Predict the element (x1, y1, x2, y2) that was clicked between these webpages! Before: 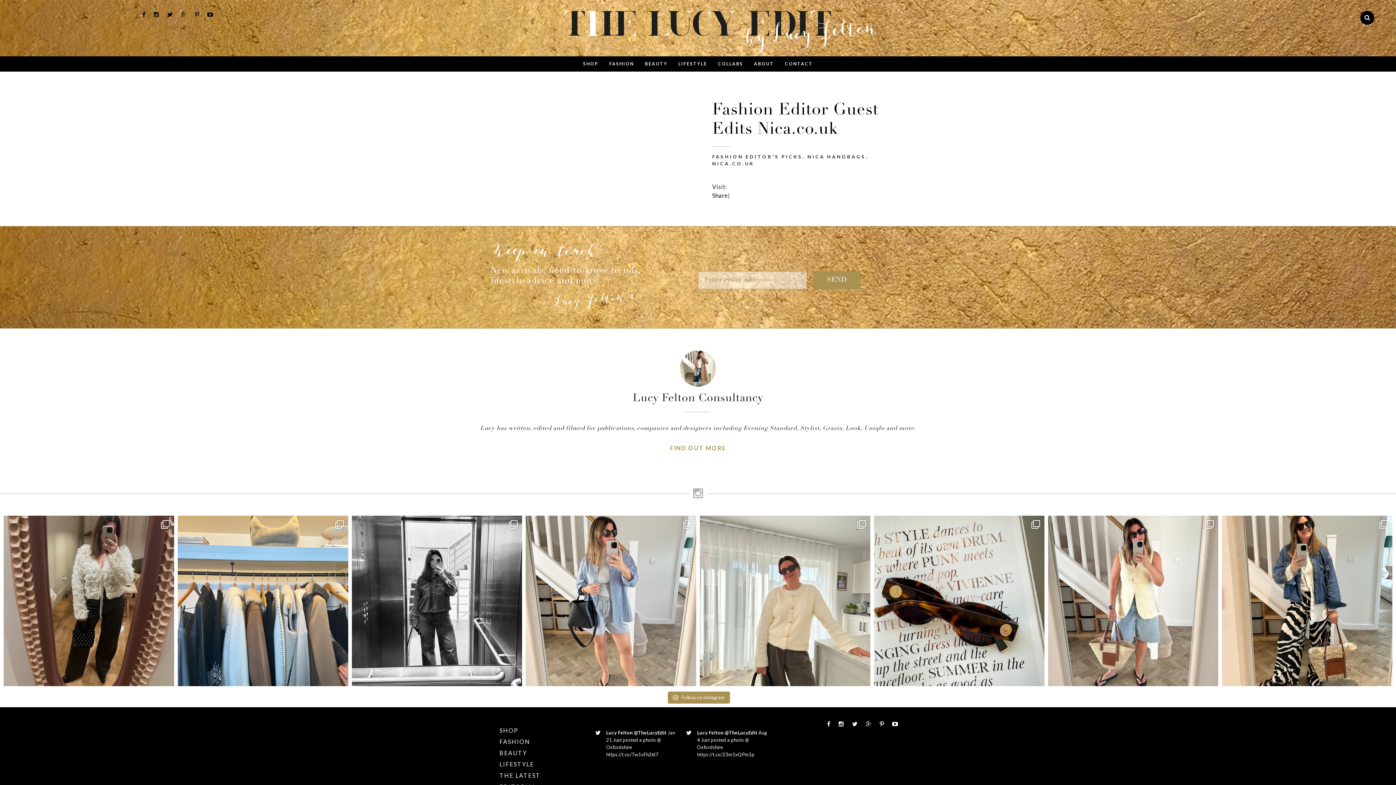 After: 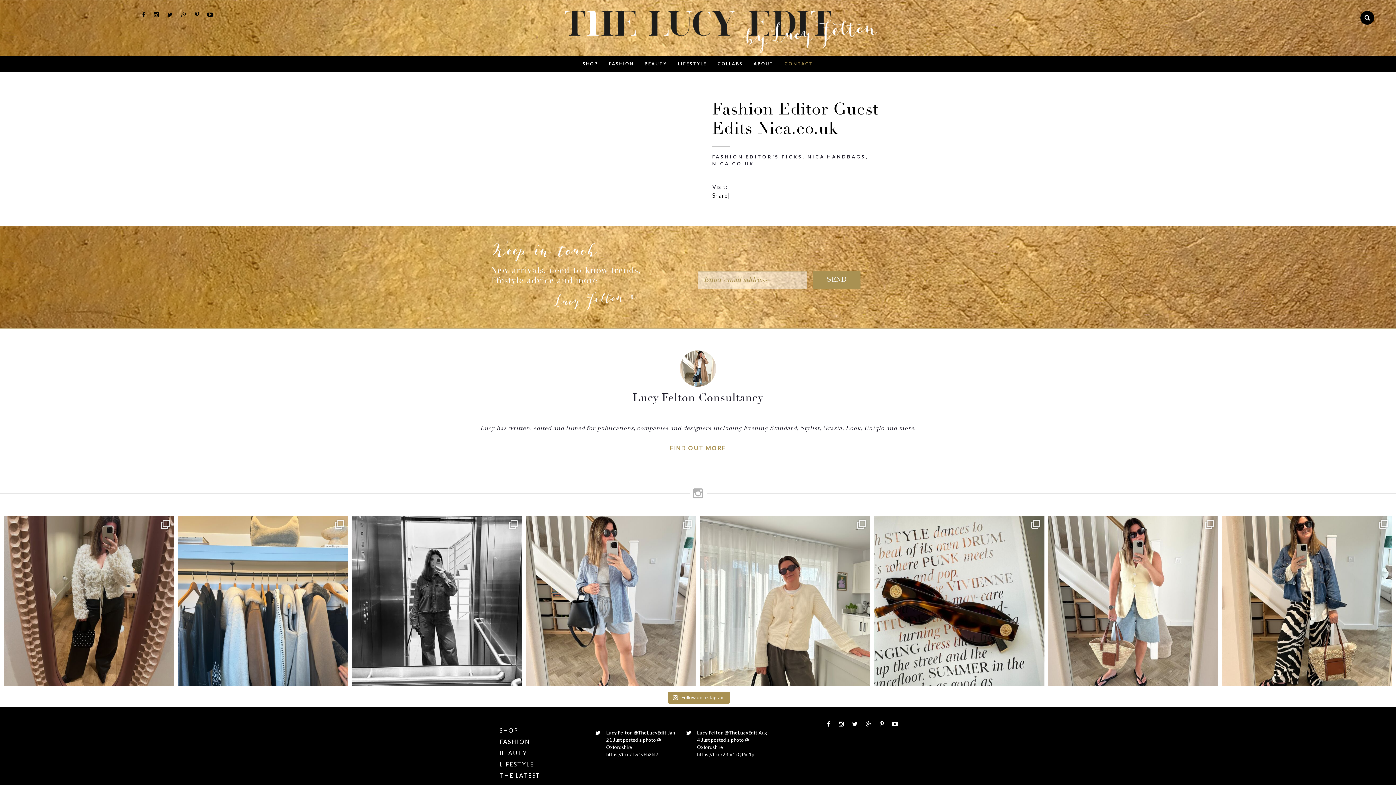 Action: label: CONTACT bbox: (785, 56, 813, 71)